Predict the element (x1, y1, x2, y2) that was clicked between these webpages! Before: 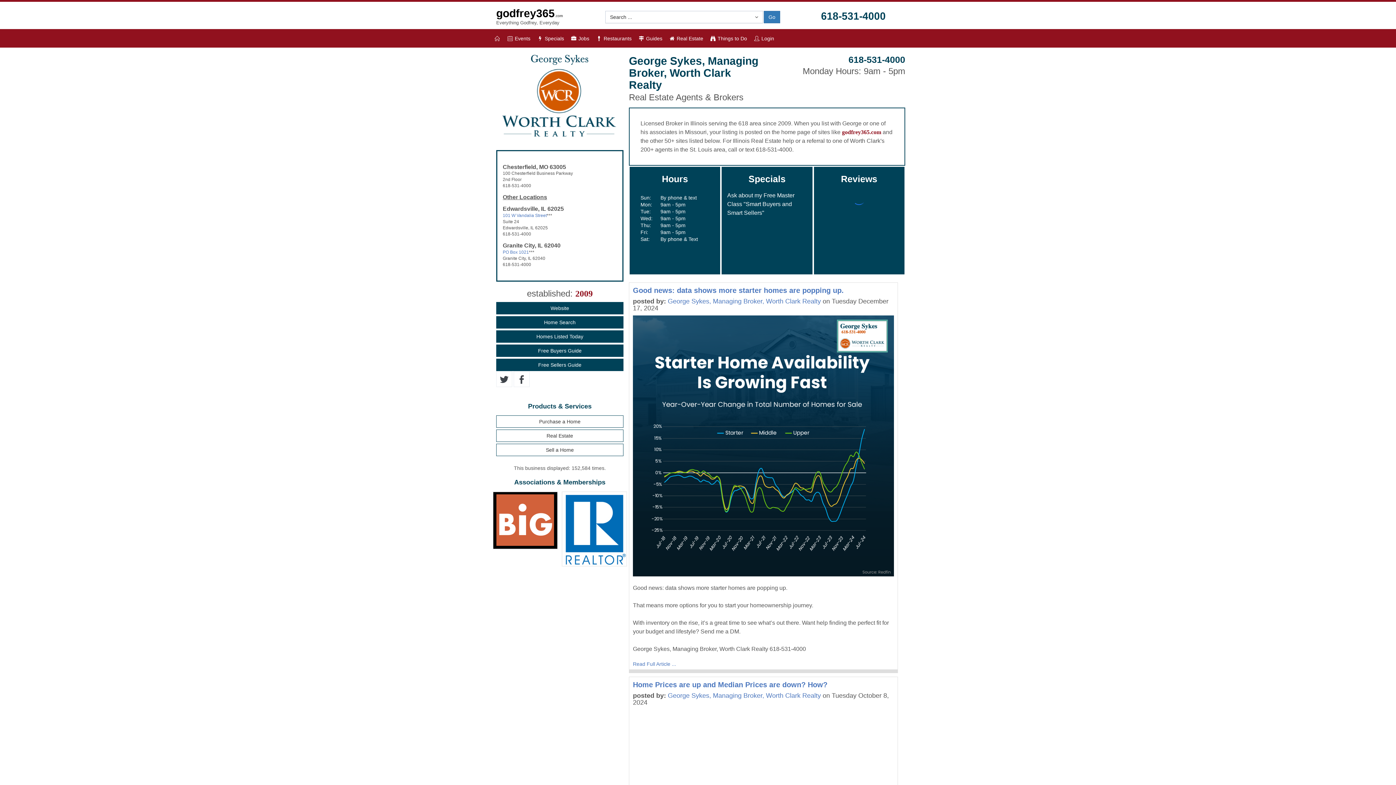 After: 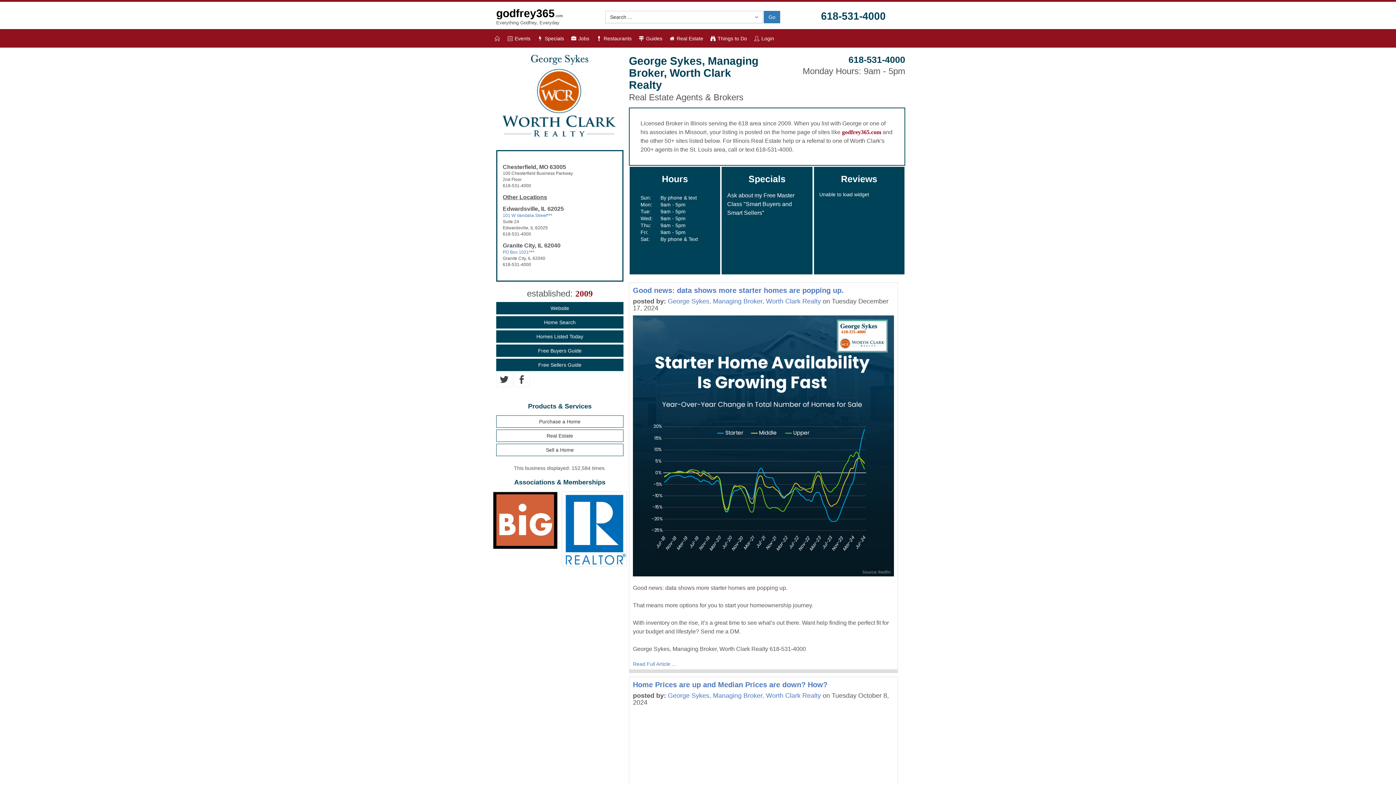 Action: bbox: (496, 415, 623, 428) label: Purchase a Home